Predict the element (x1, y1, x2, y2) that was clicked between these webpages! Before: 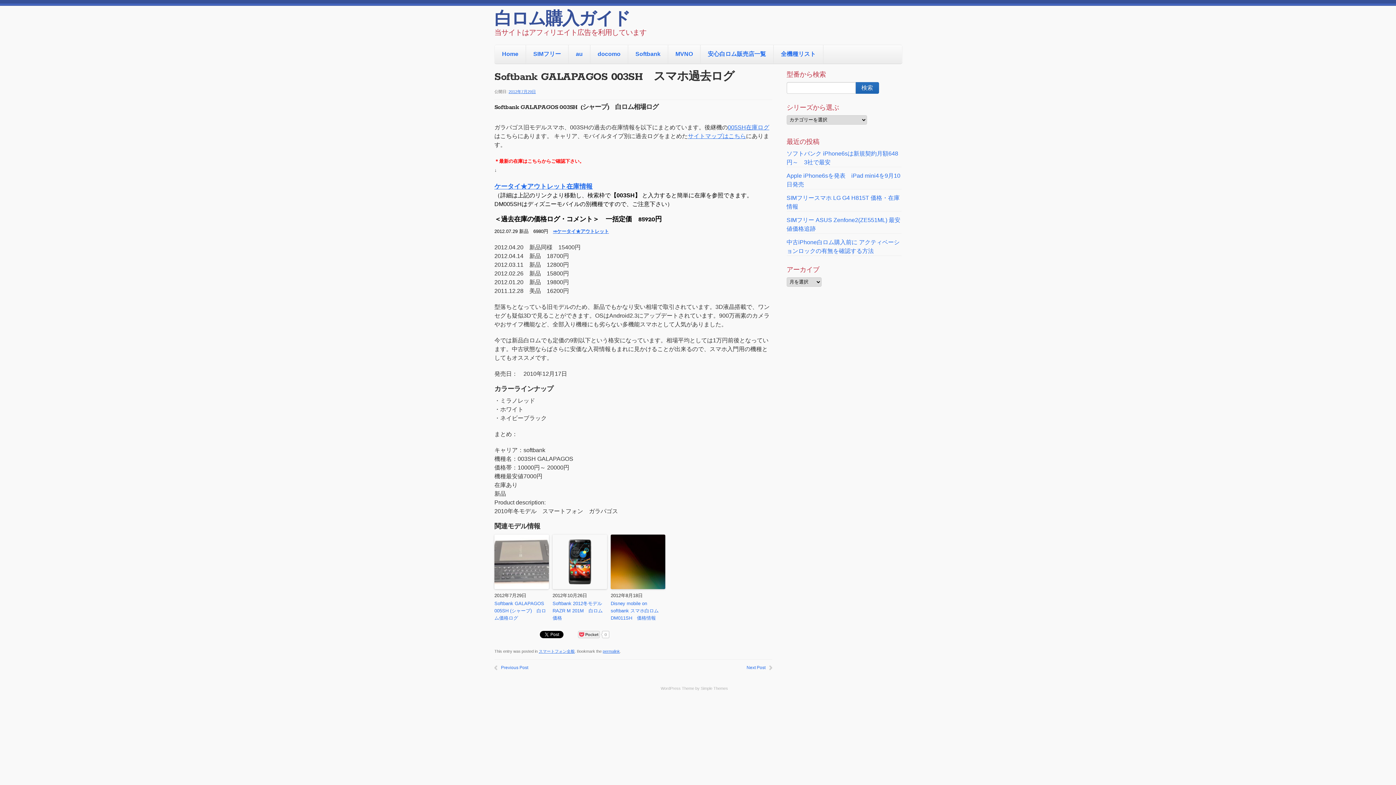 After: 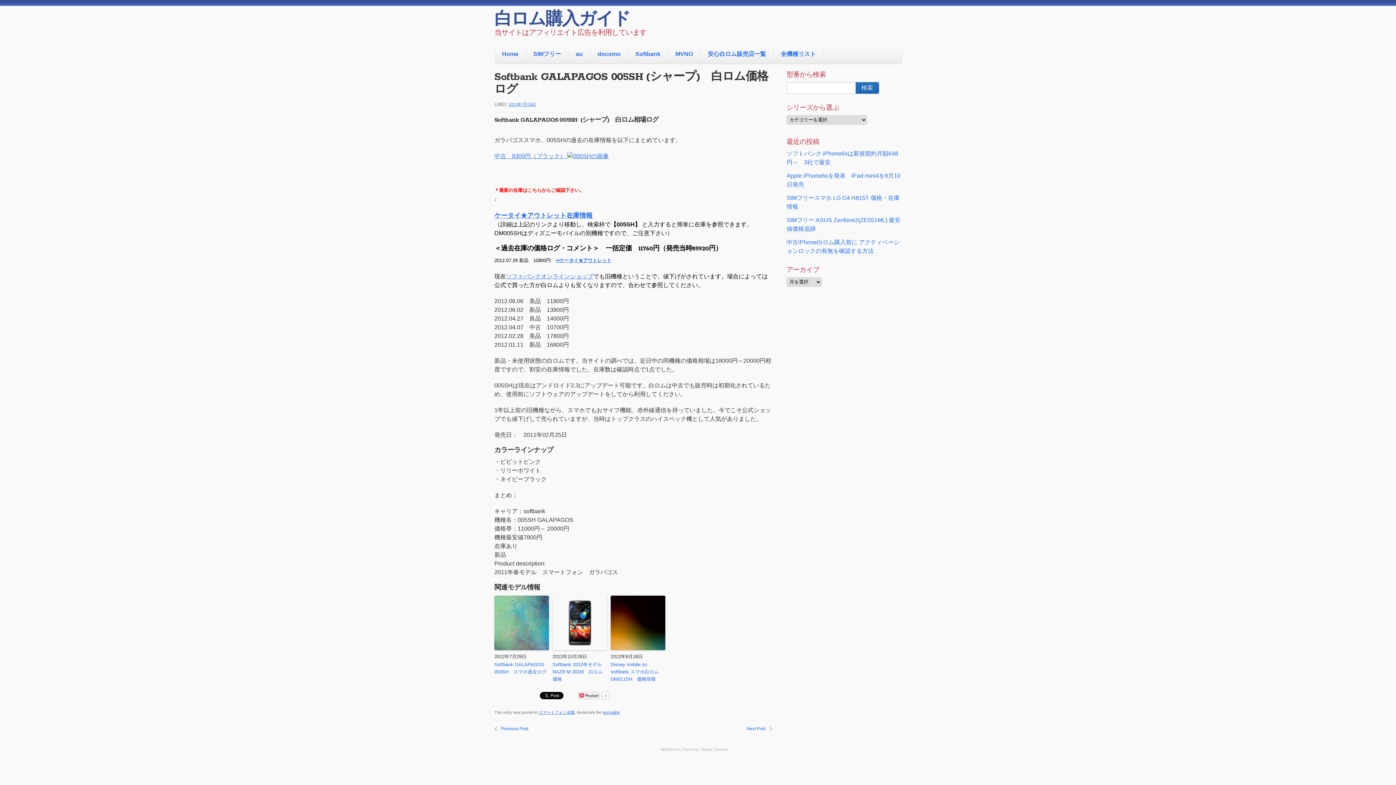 Action: label: Softbank GALAPAGOS 005SH (シャープ)　白ロム価格ログ bbox: (494, 600, 549, 622)